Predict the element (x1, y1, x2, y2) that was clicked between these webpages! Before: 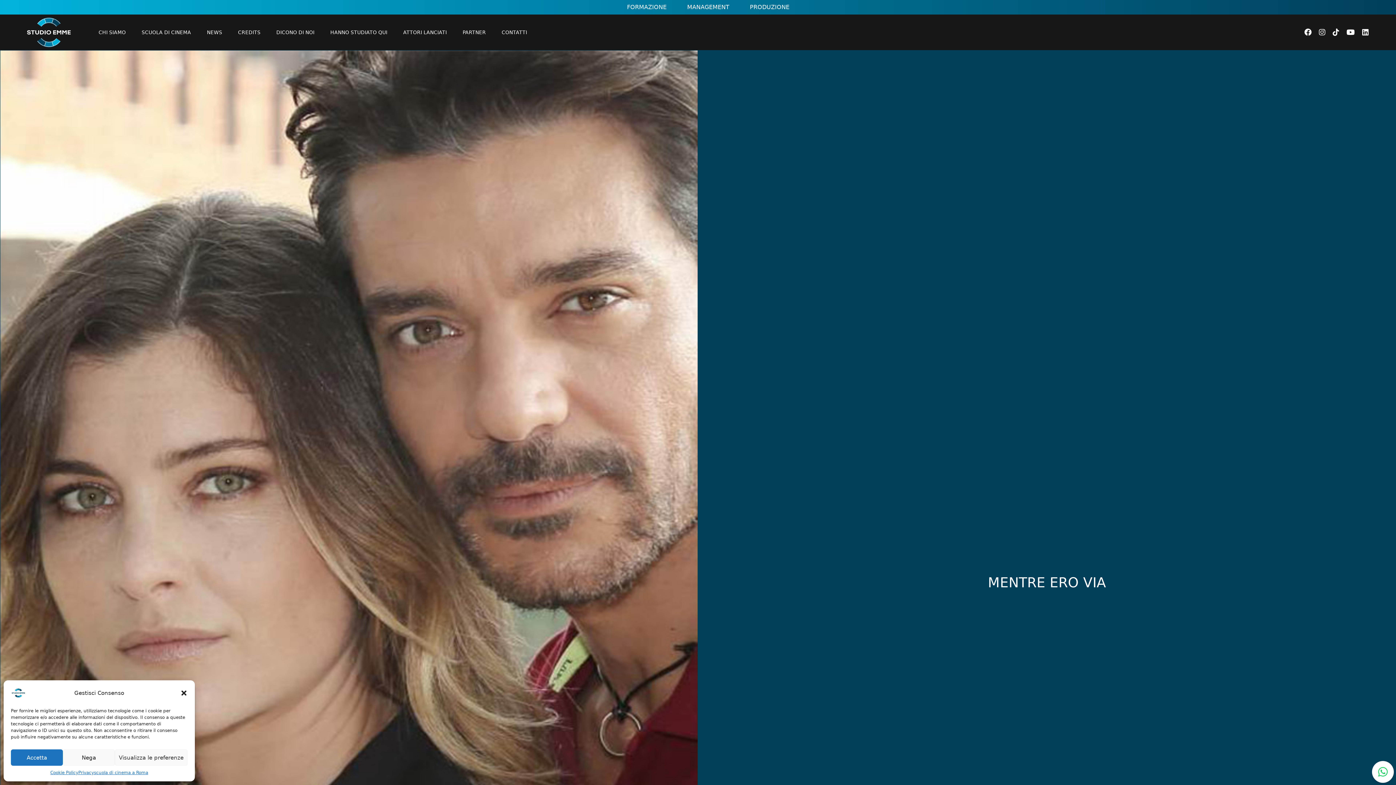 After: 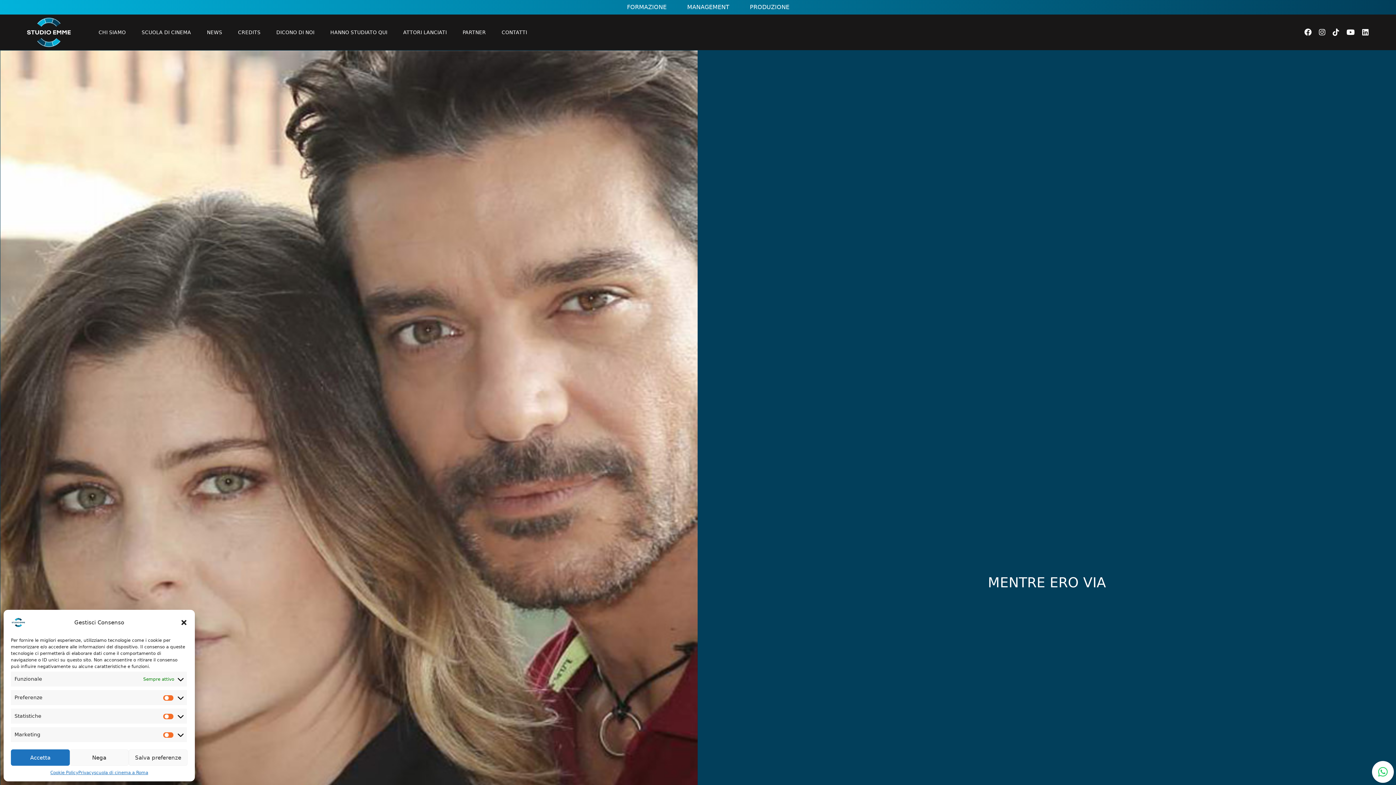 Action: label: Visualizza le preferenze bbox: (114, 749, 187, 766)